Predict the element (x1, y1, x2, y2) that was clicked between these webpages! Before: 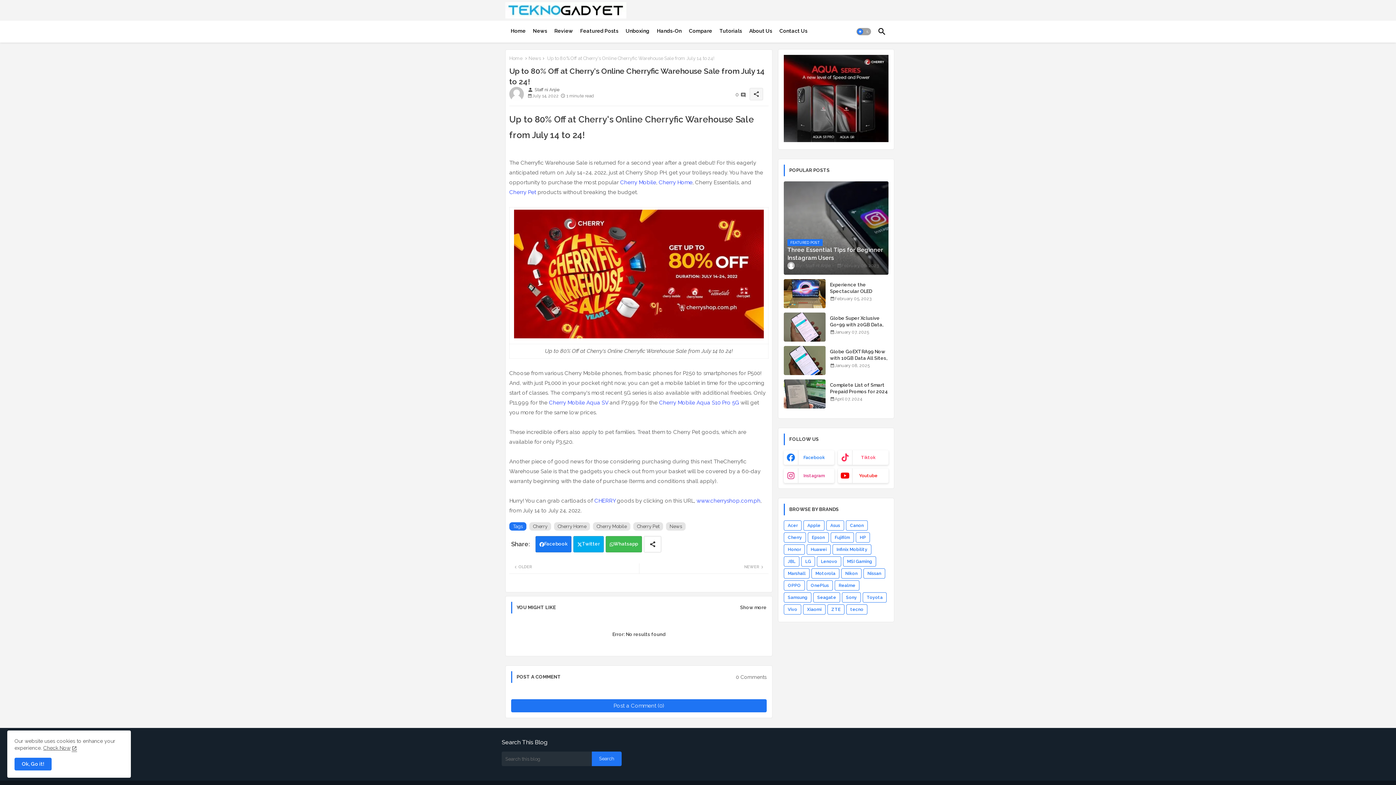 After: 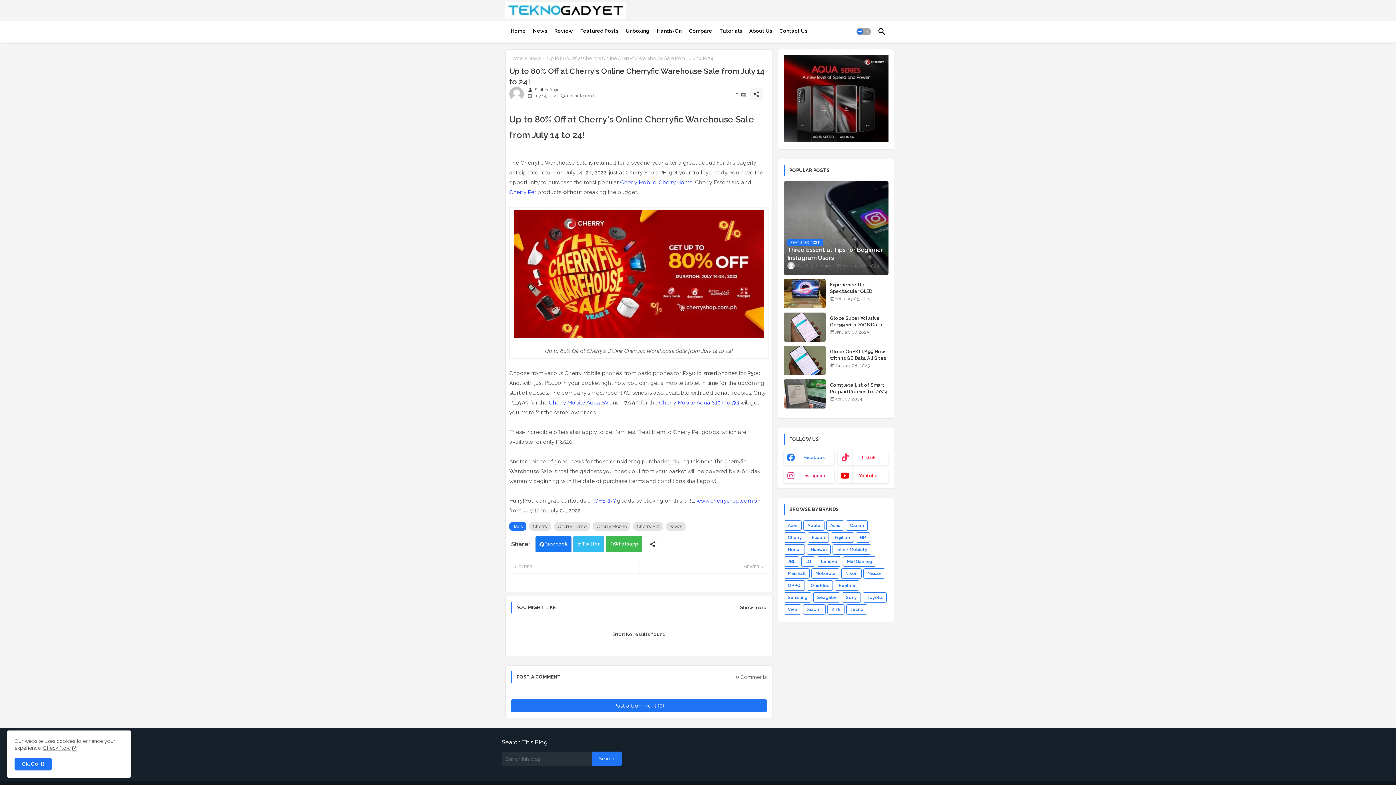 Action: bbox: (573, 536, 604, 552) label: Twitter